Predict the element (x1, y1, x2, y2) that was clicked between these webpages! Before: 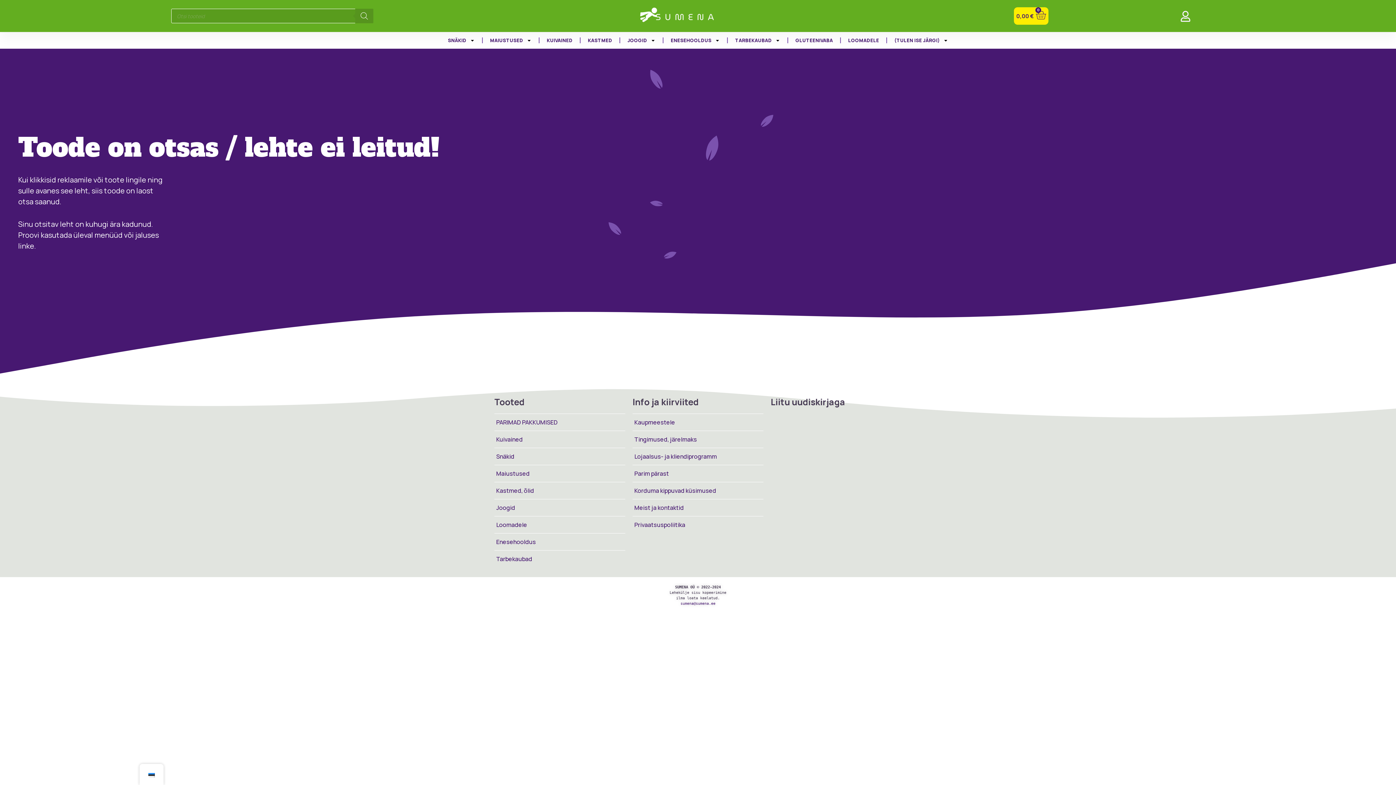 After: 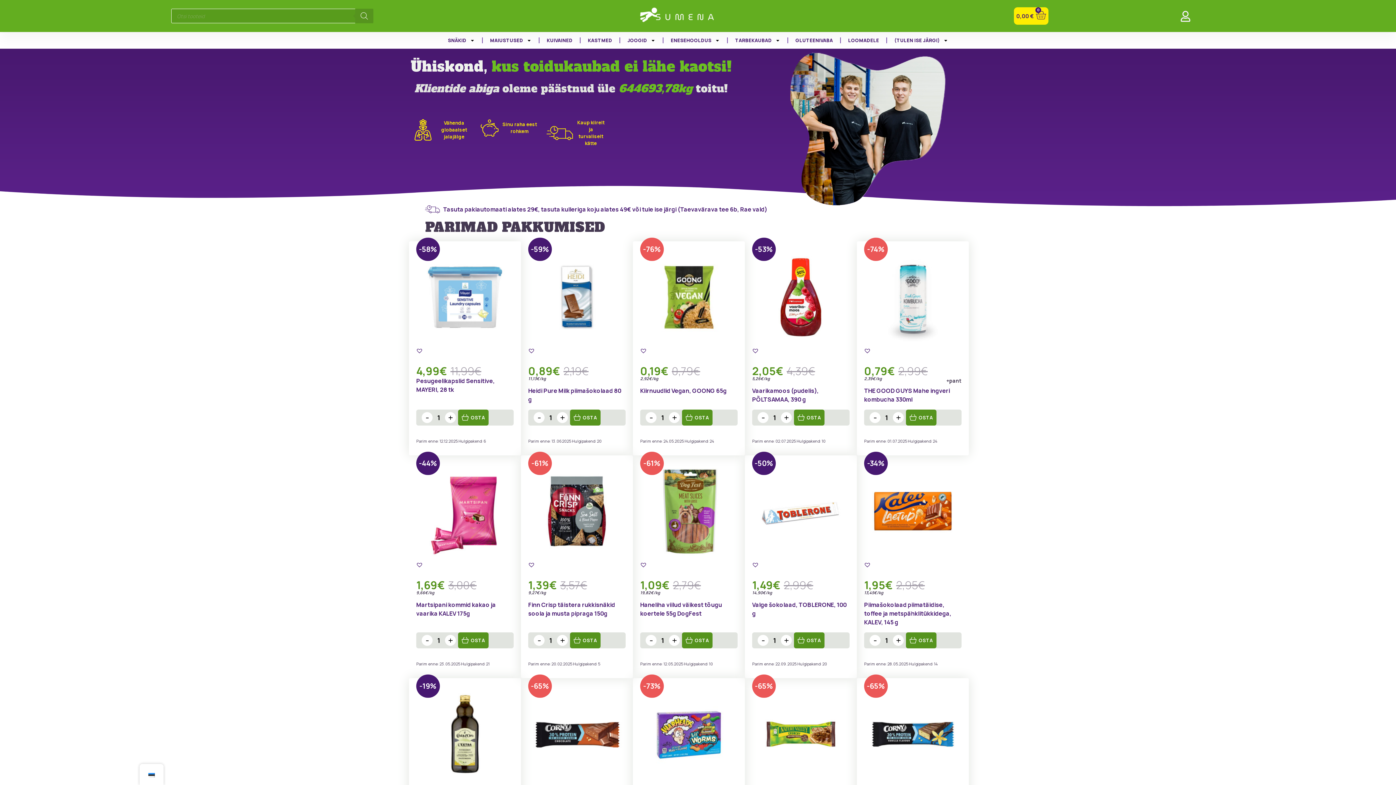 Action: label: PARIMAD PAKKUMISED bbox: (494, 414, 625, 430)